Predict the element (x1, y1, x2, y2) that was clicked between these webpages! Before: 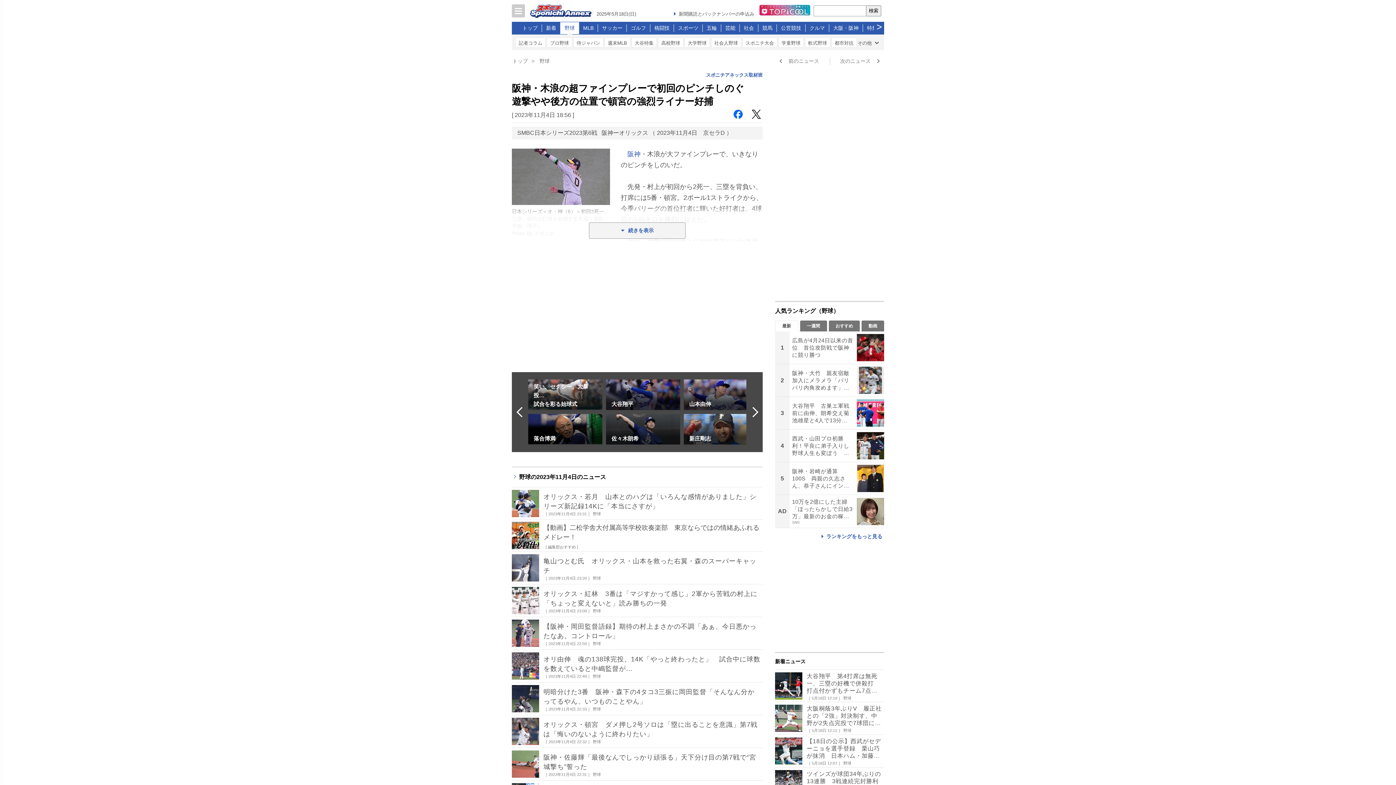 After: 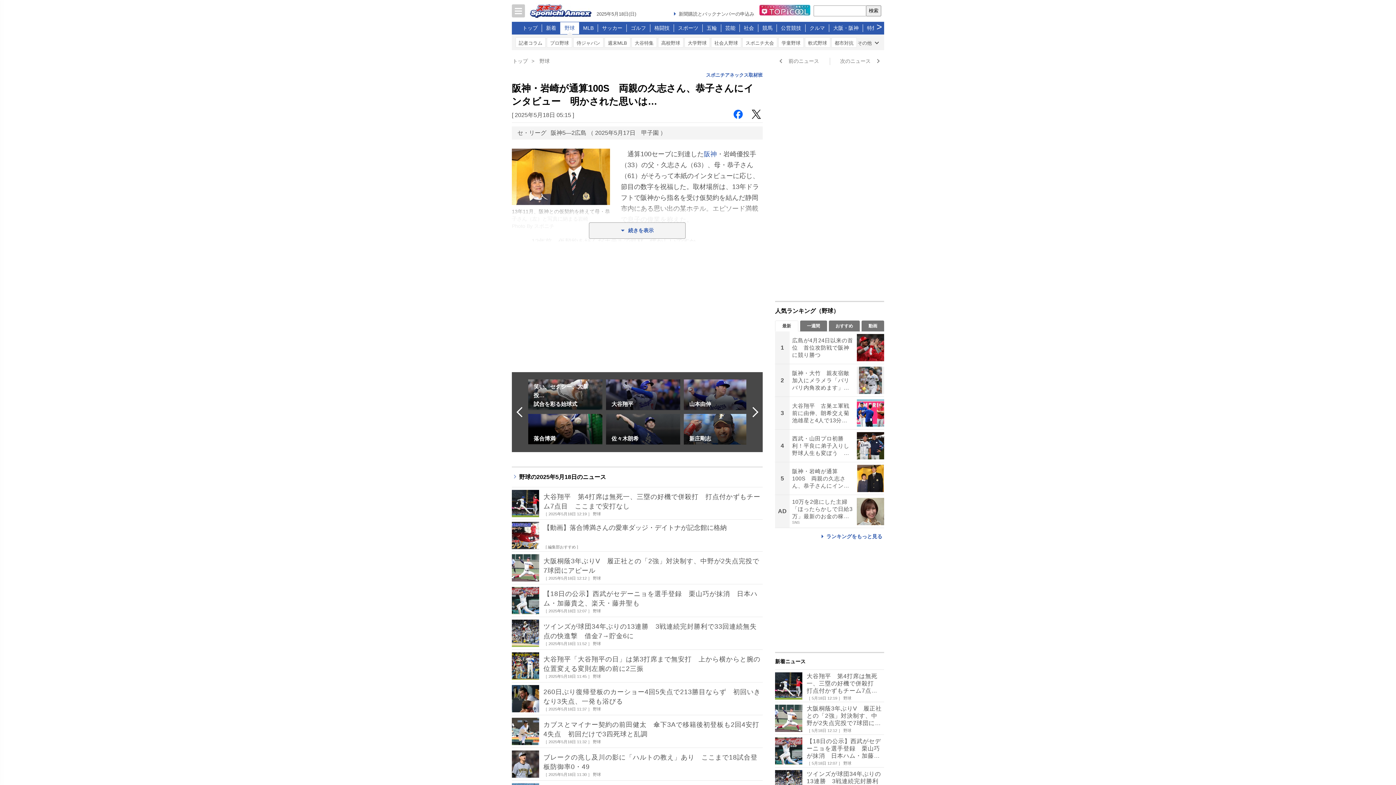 Action: label: 5

阪神・岩崎が通算100S　両親の久志さん、恭子さんにインタビュ… bbox: (775, 462, 884, 494)